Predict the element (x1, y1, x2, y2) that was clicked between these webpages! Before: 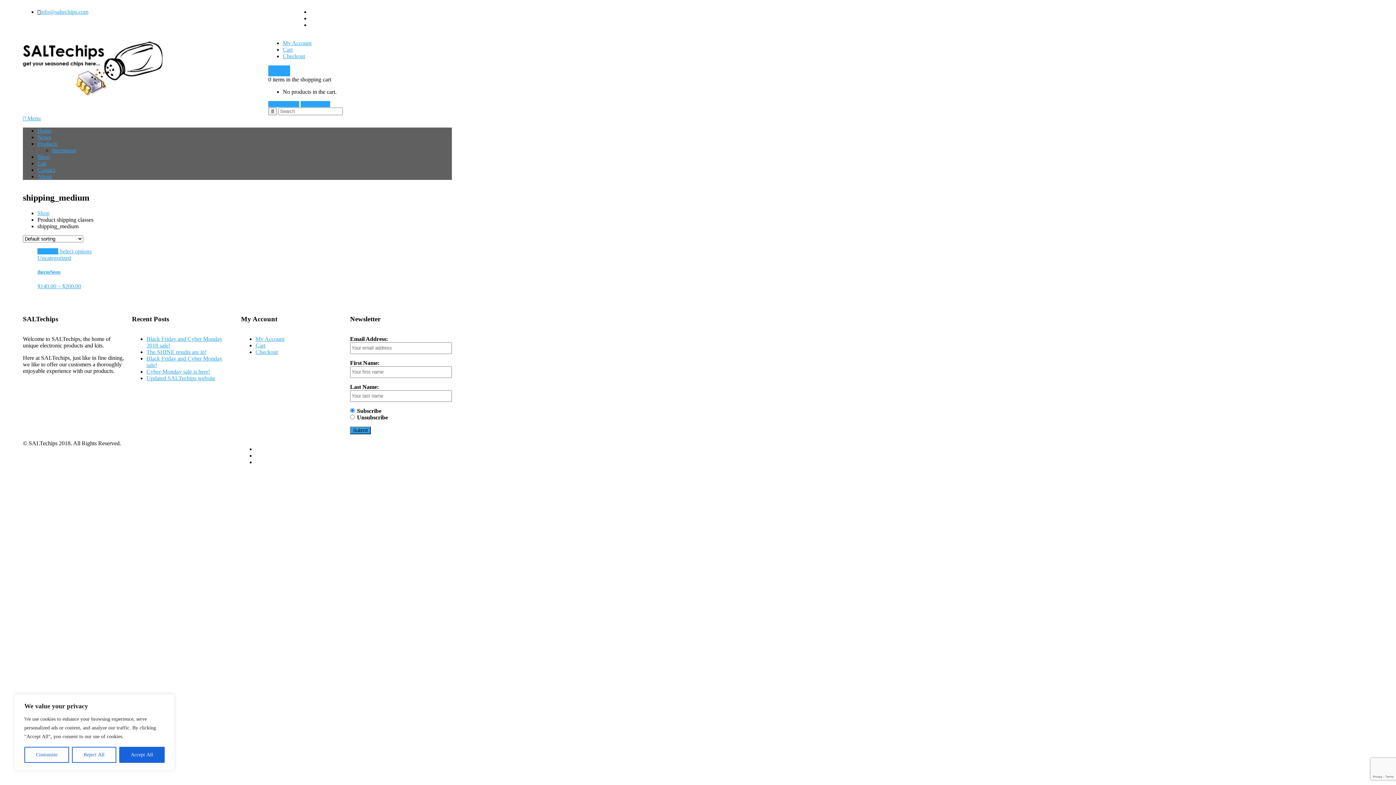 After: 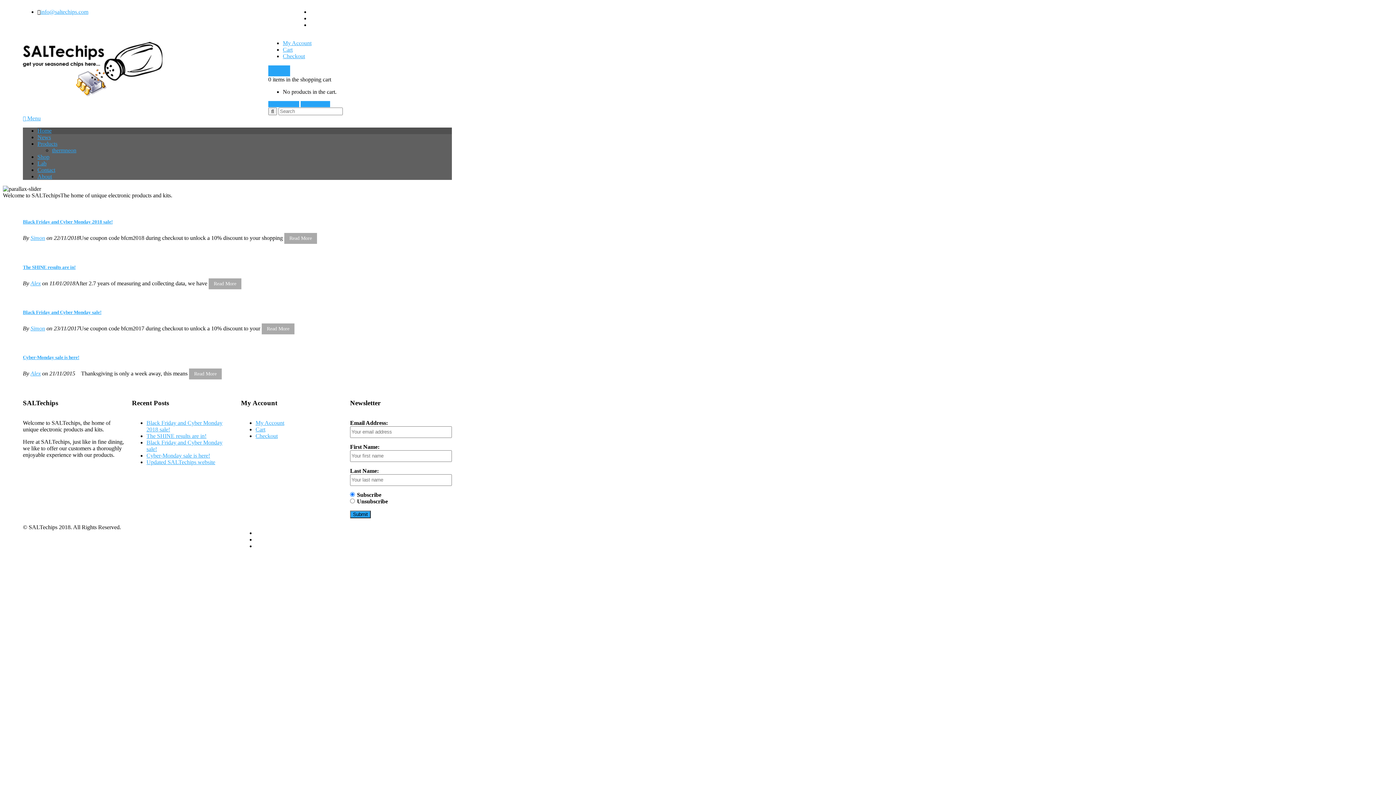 Action: bbox: (37, 210, 49, 216) label: Shop